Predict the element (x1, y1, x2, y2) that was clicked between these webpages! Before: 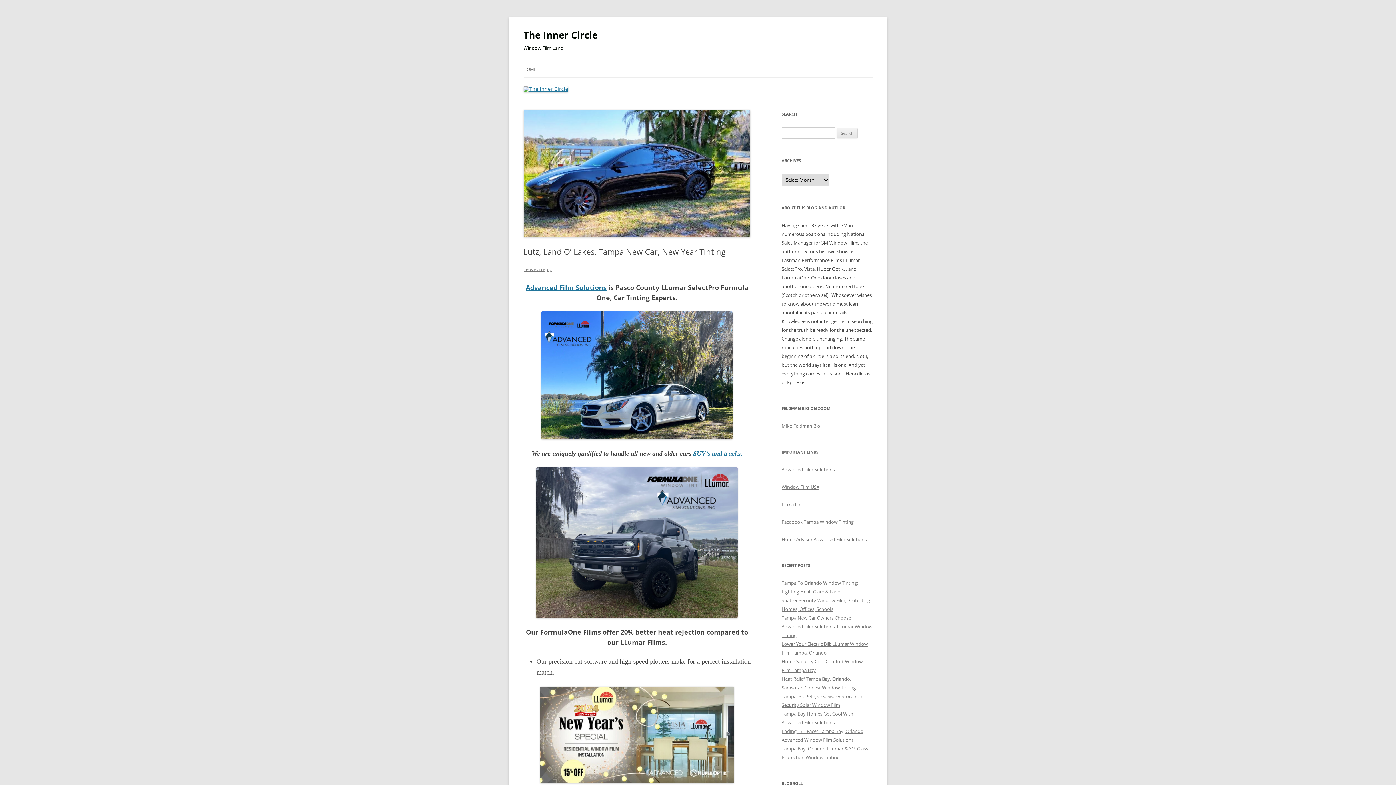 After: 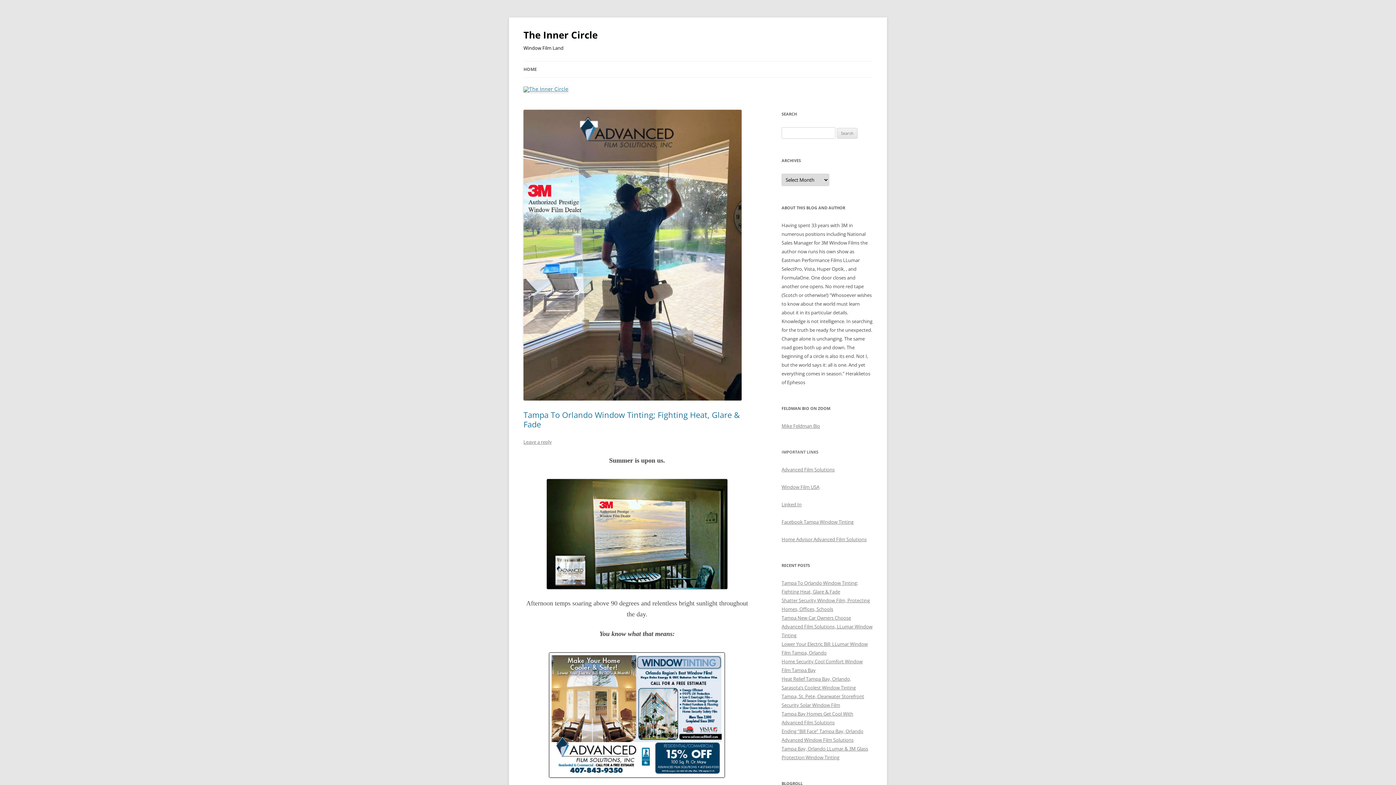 Action: label: The Inner Circle bbox: (523, 26, 597, 43)